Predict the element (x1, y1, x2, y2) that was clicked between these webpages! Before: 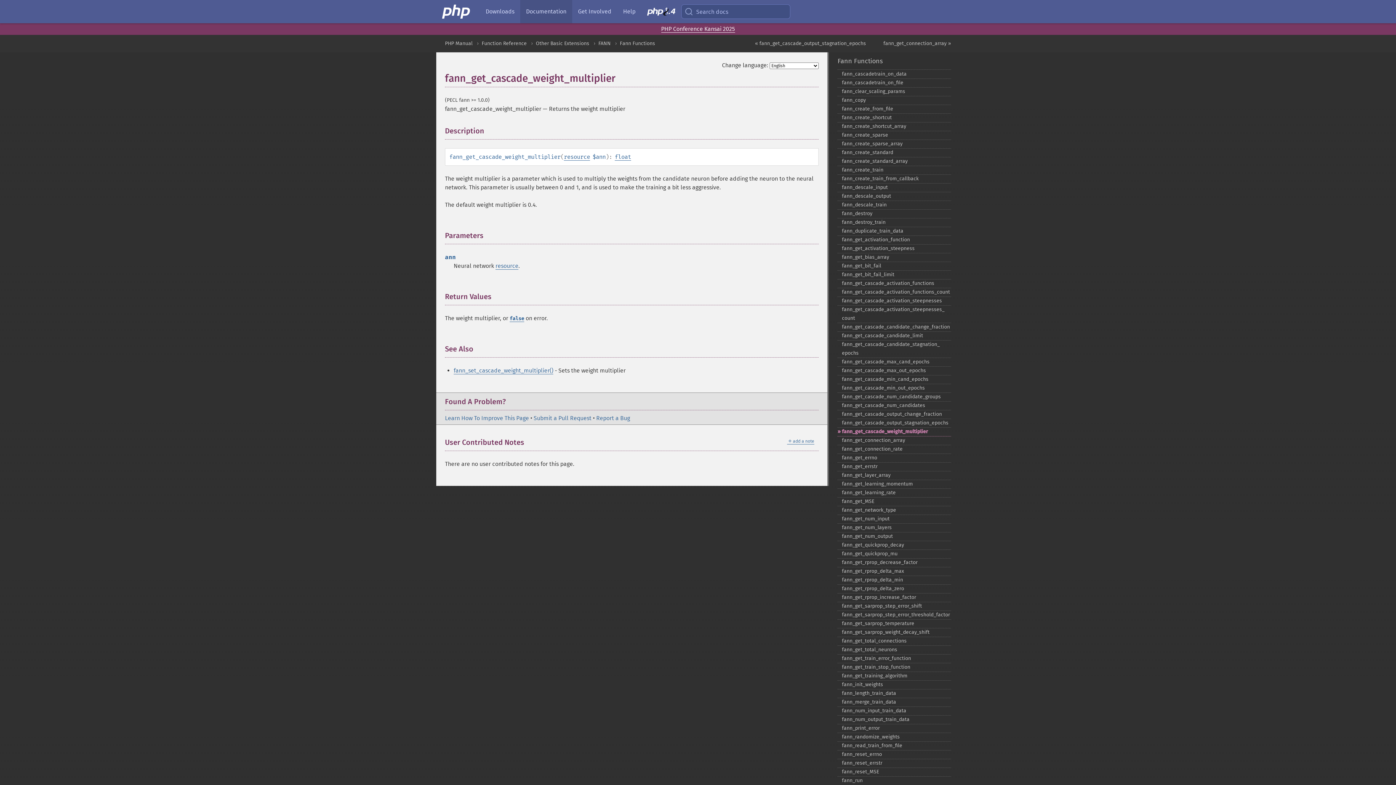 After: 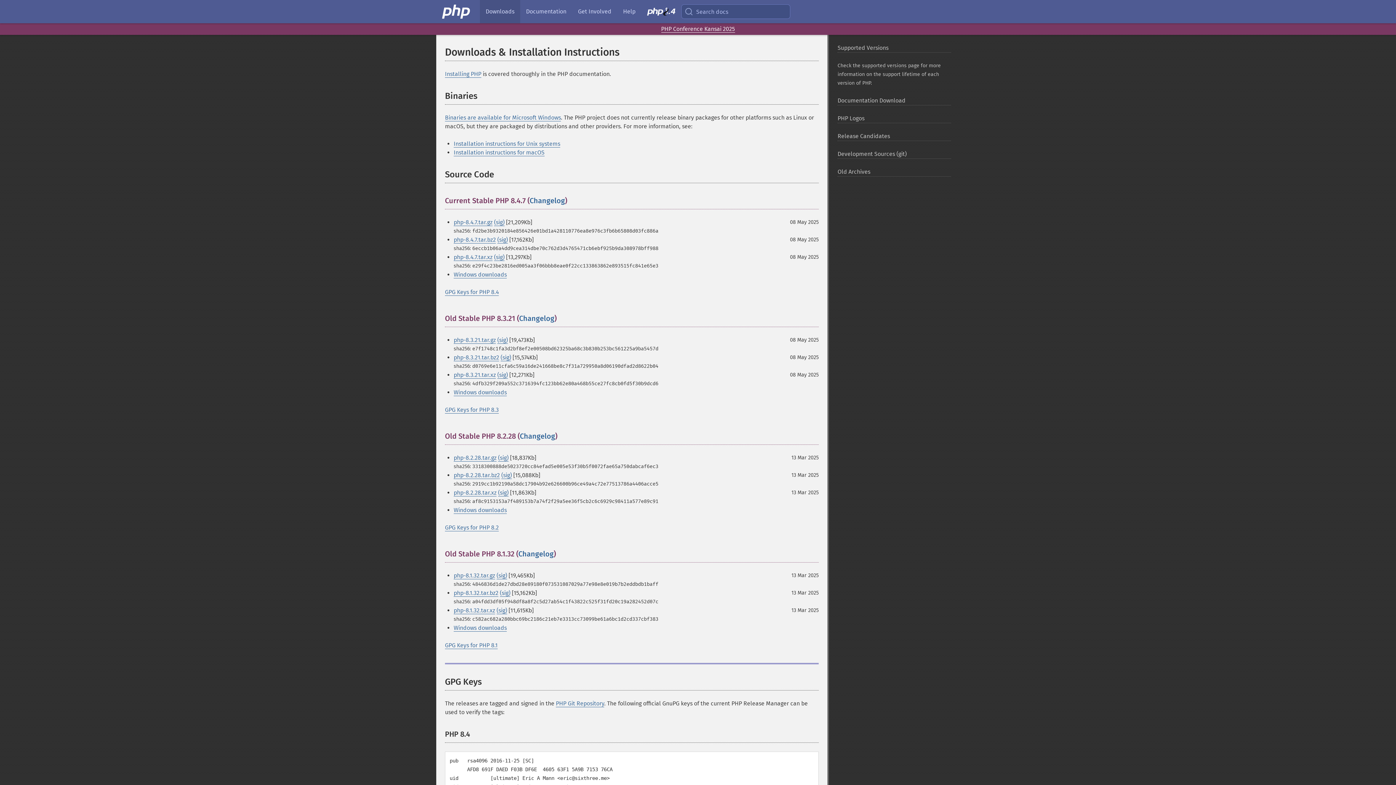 Action: label: Downloads bbox: (480, 0, 520, 23)